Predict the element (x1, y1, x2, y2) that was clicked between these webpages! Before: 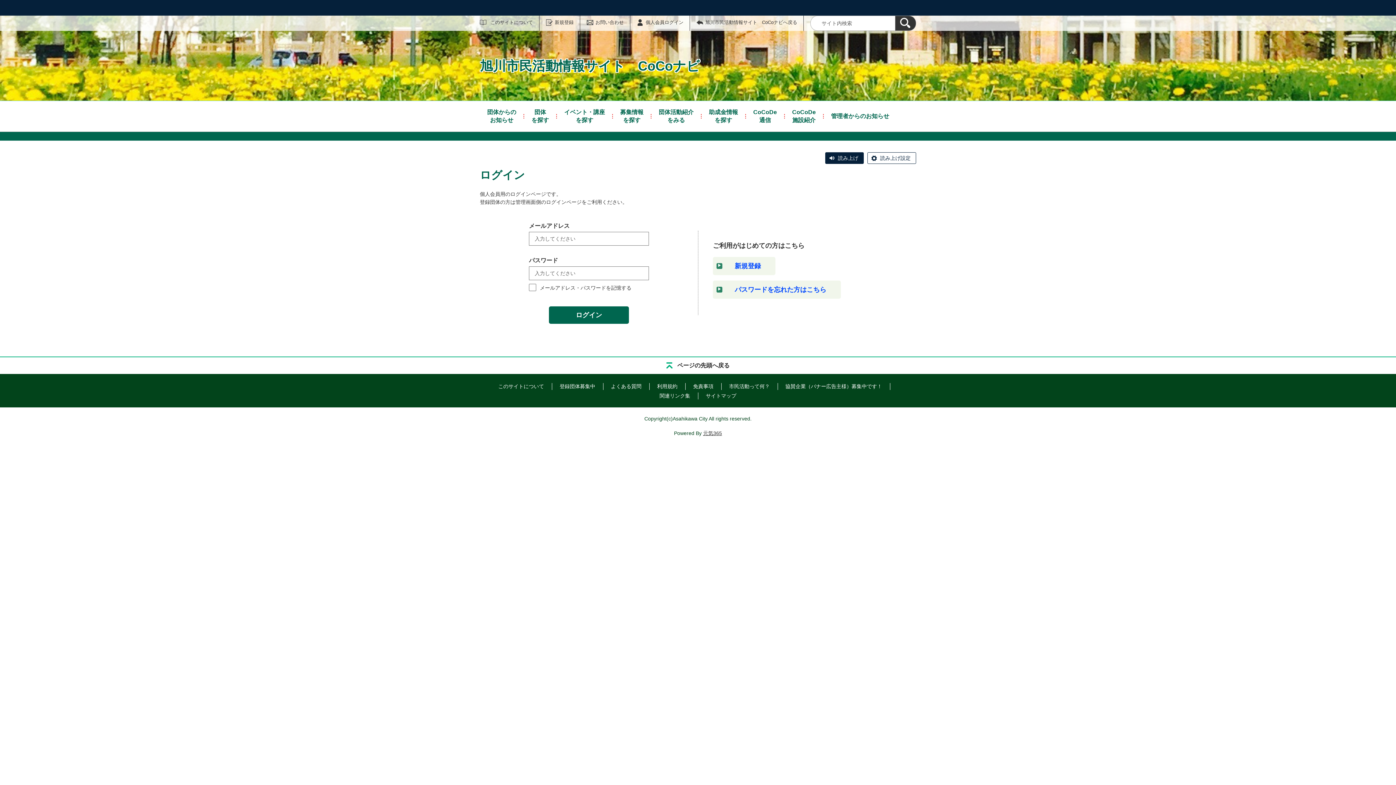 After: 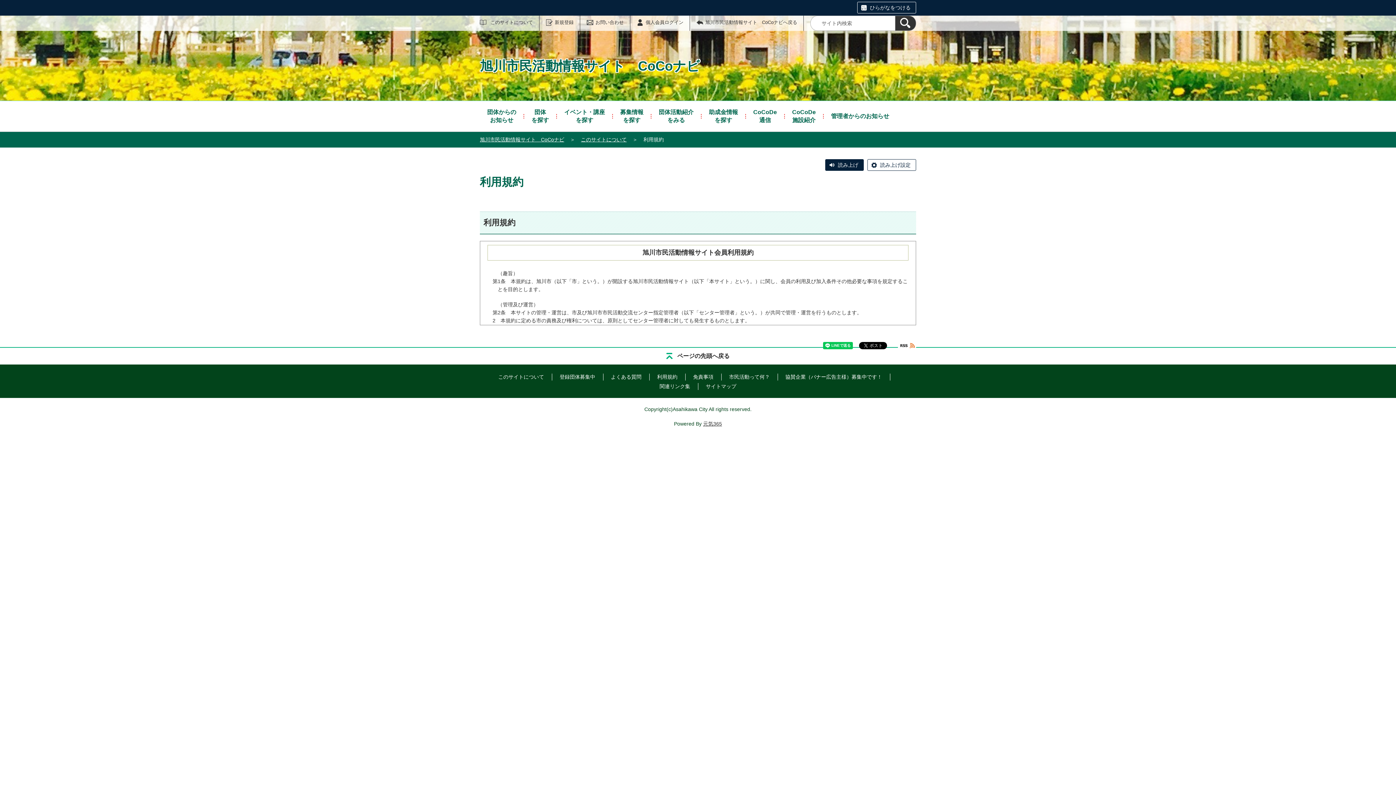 Action: bbox: (657, 383, 677, 389) label: 利用規約